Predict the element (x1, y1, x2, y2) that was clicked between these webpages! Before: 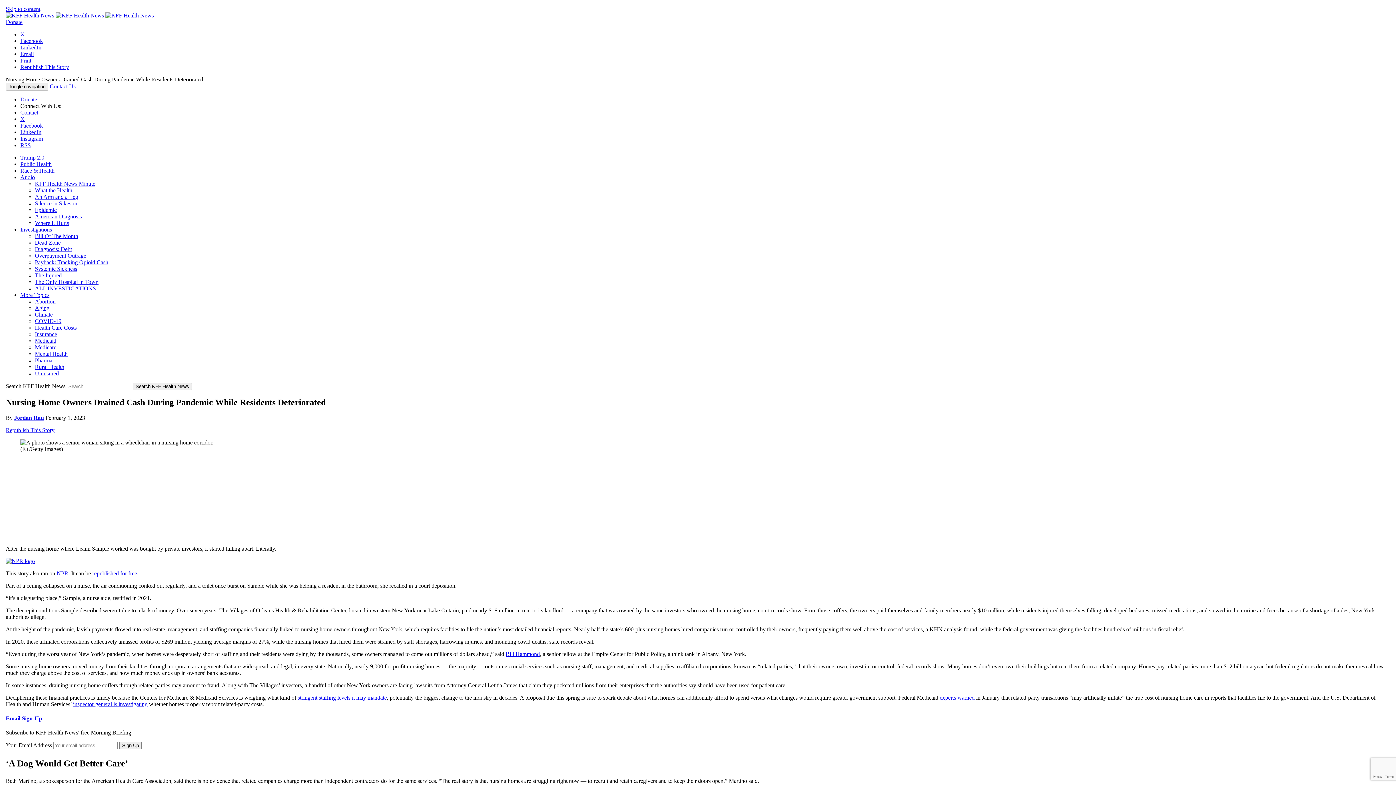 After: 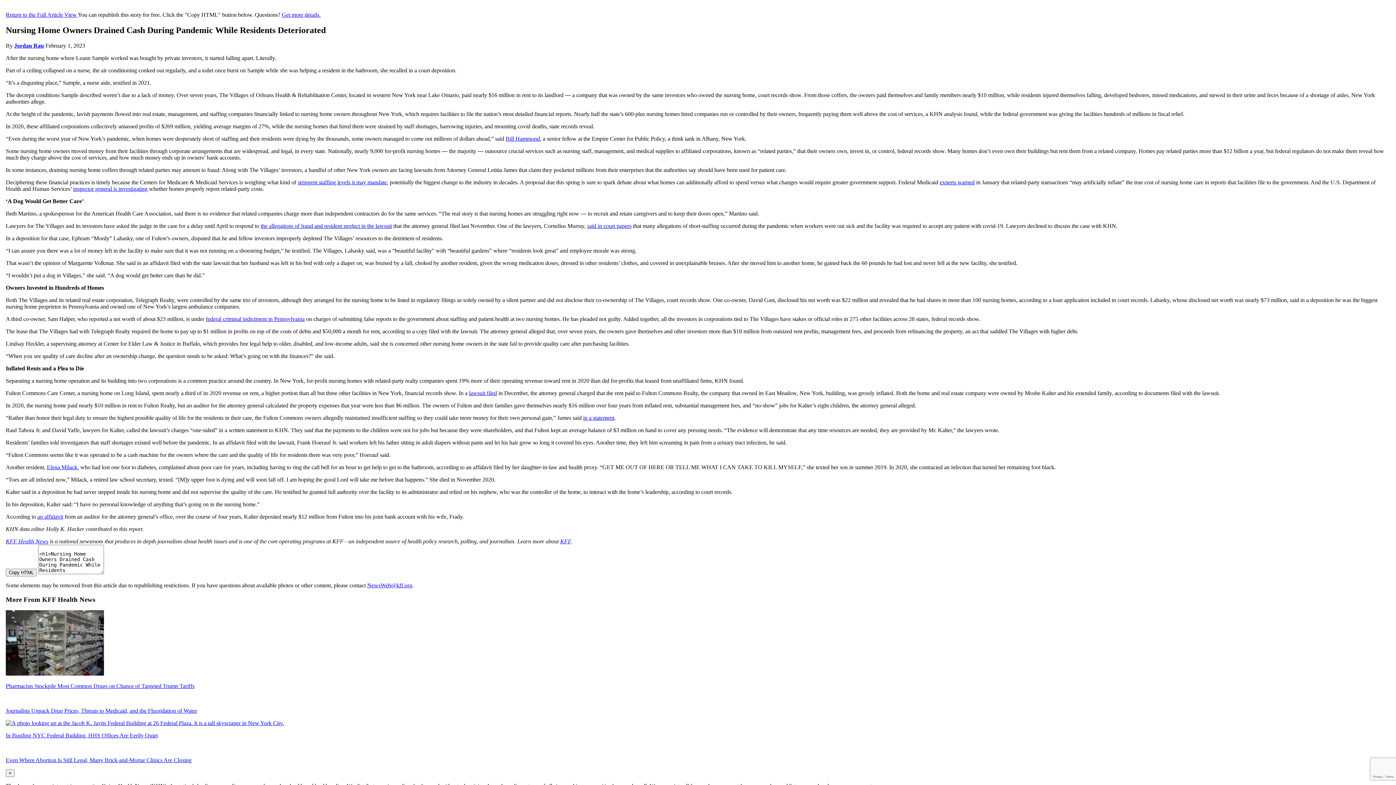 Action: bbox: (5, 427, 54, 433) label: Republish This Story